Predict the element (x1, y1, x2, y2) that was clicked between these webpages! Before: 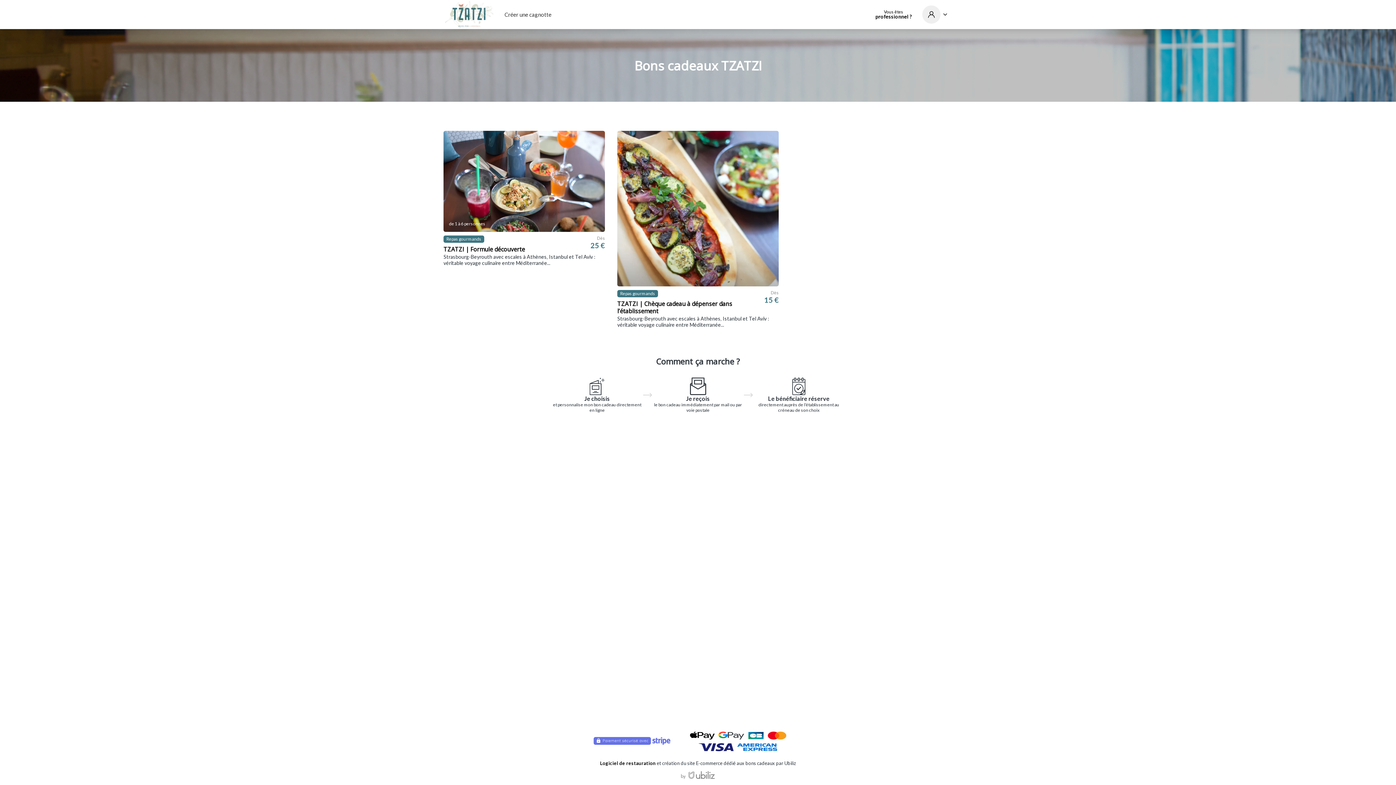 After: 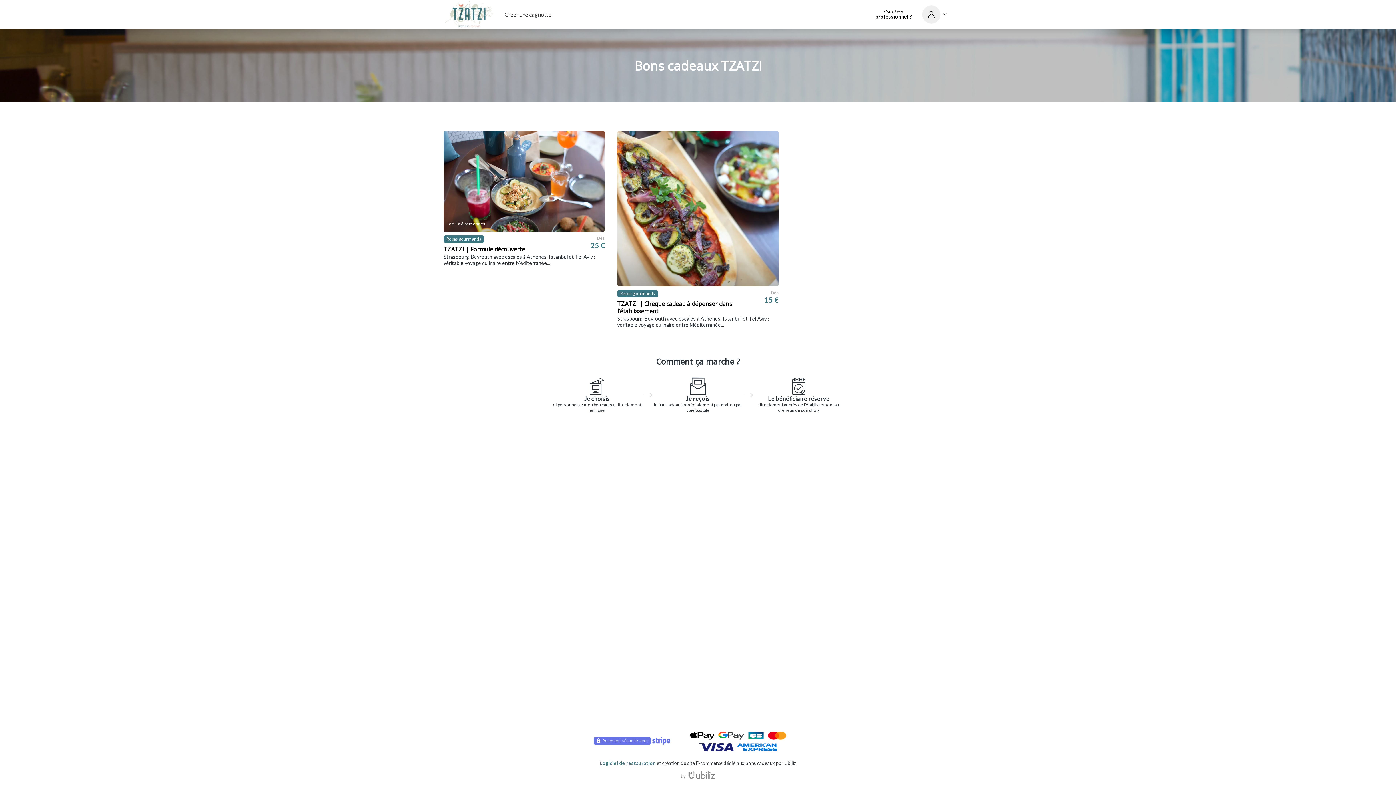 Action: bbox: (600, 760, 655, 766) label: Logiciel de restauration